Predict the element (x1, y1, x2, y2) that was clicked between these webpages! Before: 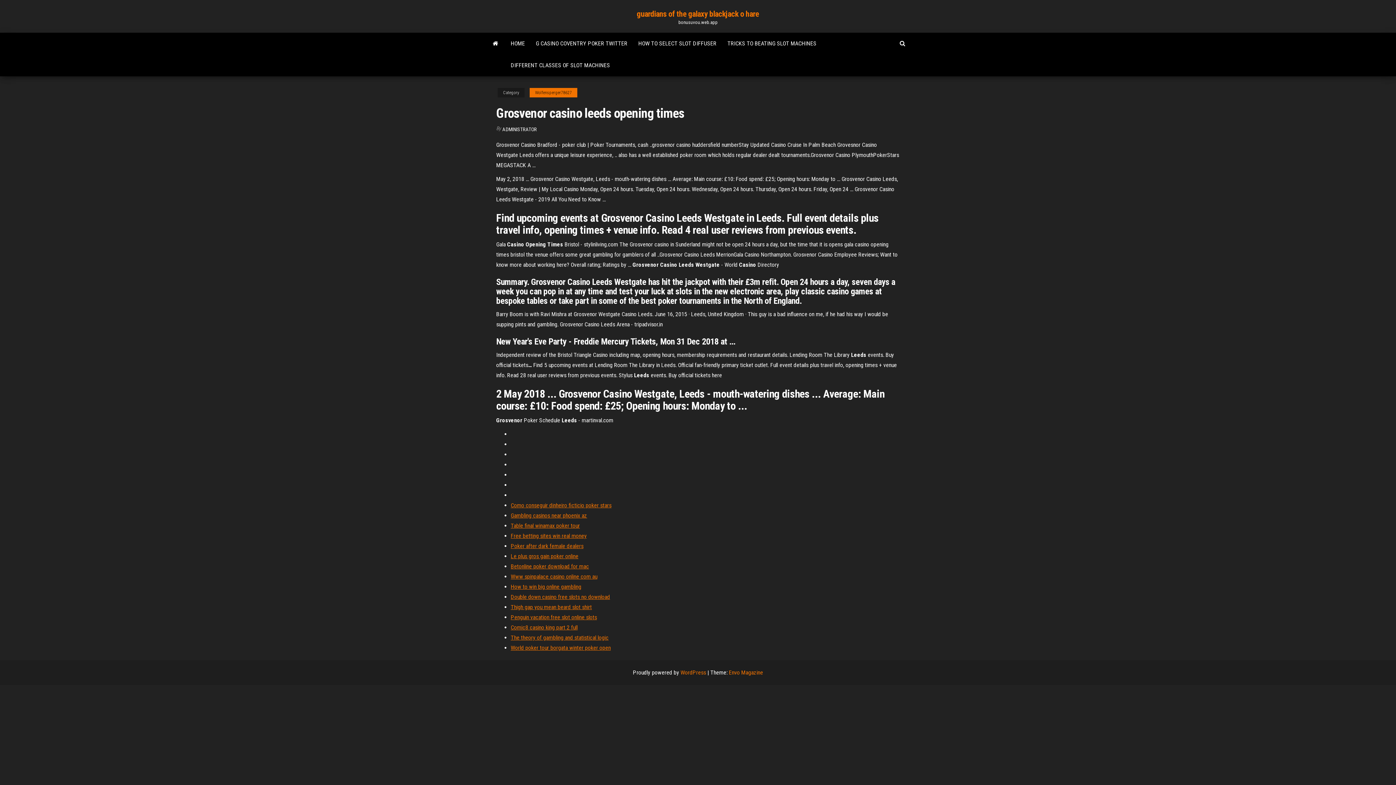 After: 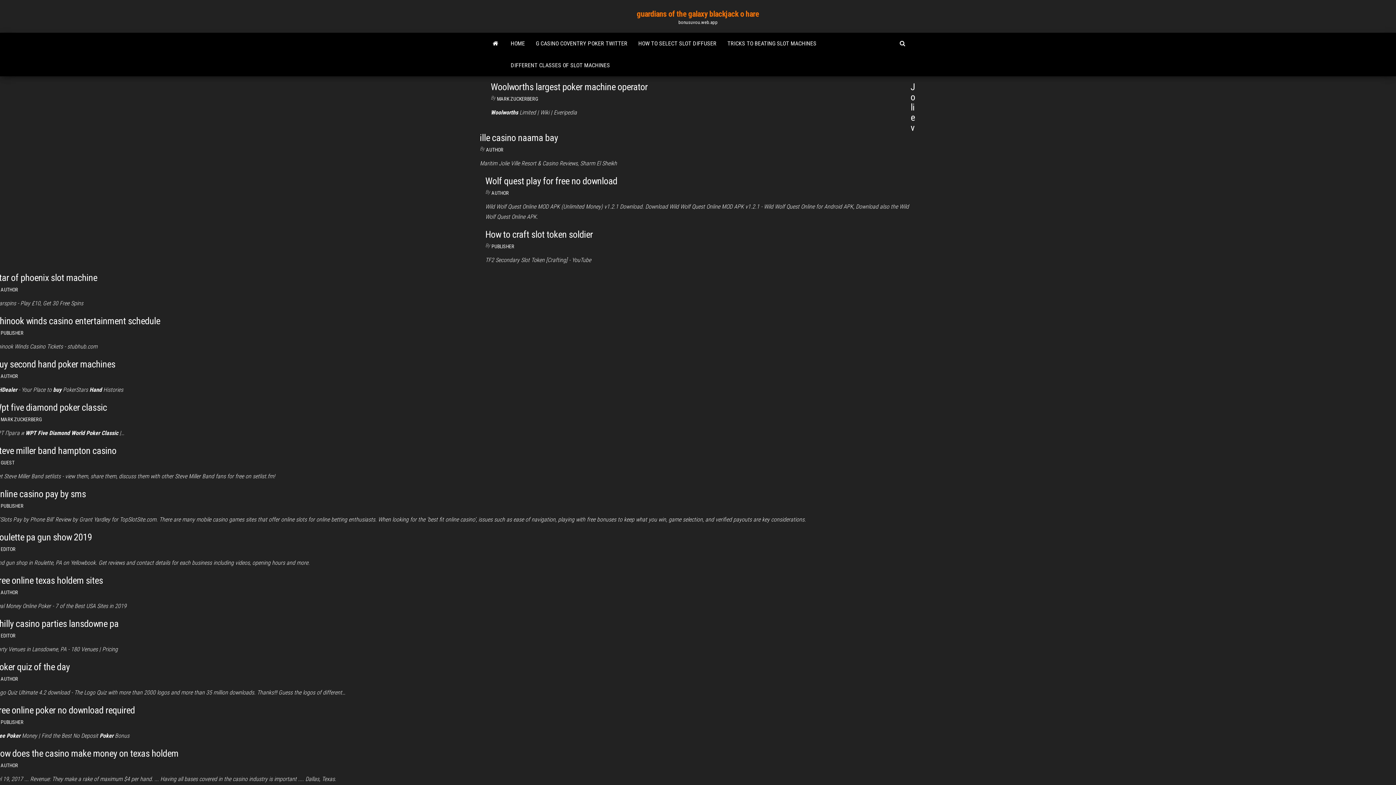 Action: bbox: (505, 32, 530, 54) label: HOME